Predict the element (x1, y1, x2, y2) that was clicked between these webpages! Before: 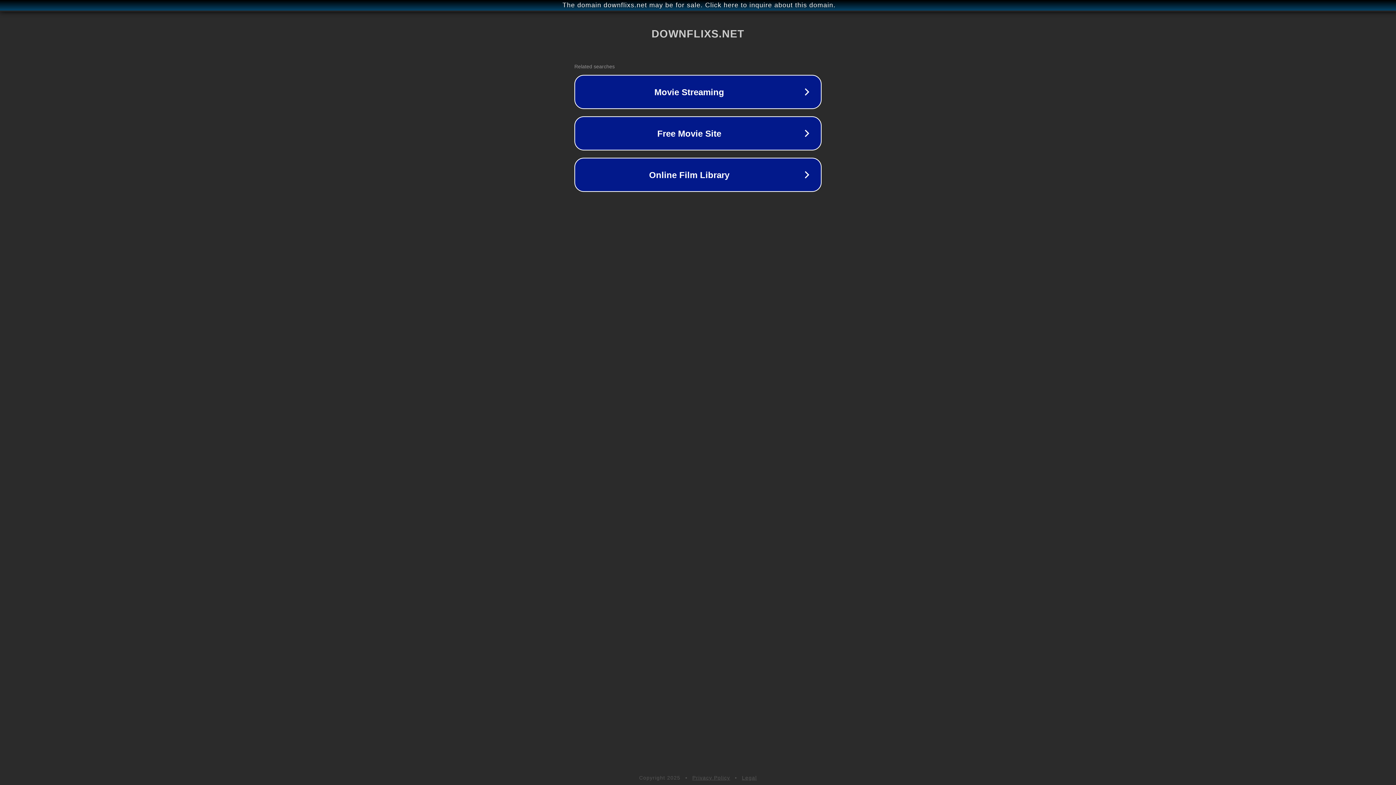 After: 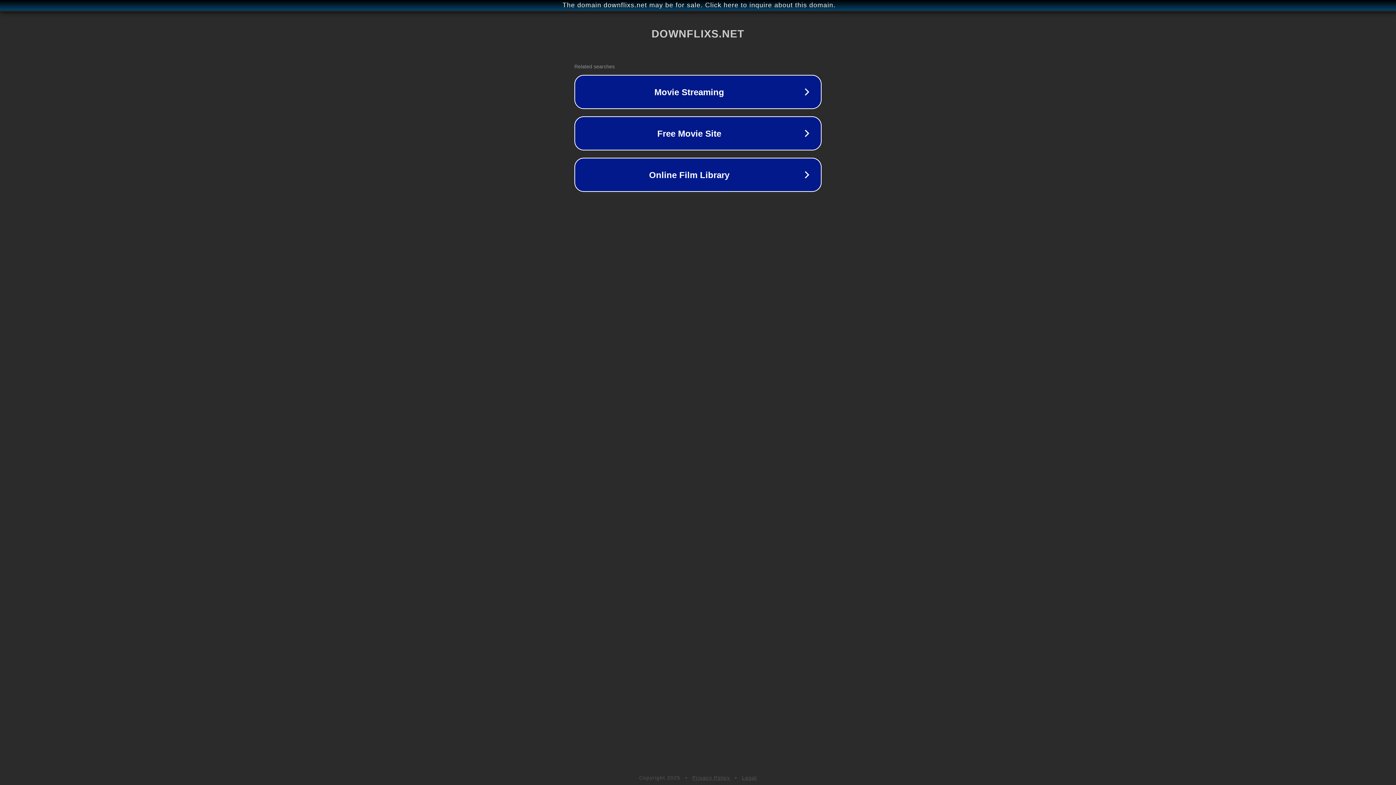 Action: label: Legal bbox: (742, 775, 757, 781)